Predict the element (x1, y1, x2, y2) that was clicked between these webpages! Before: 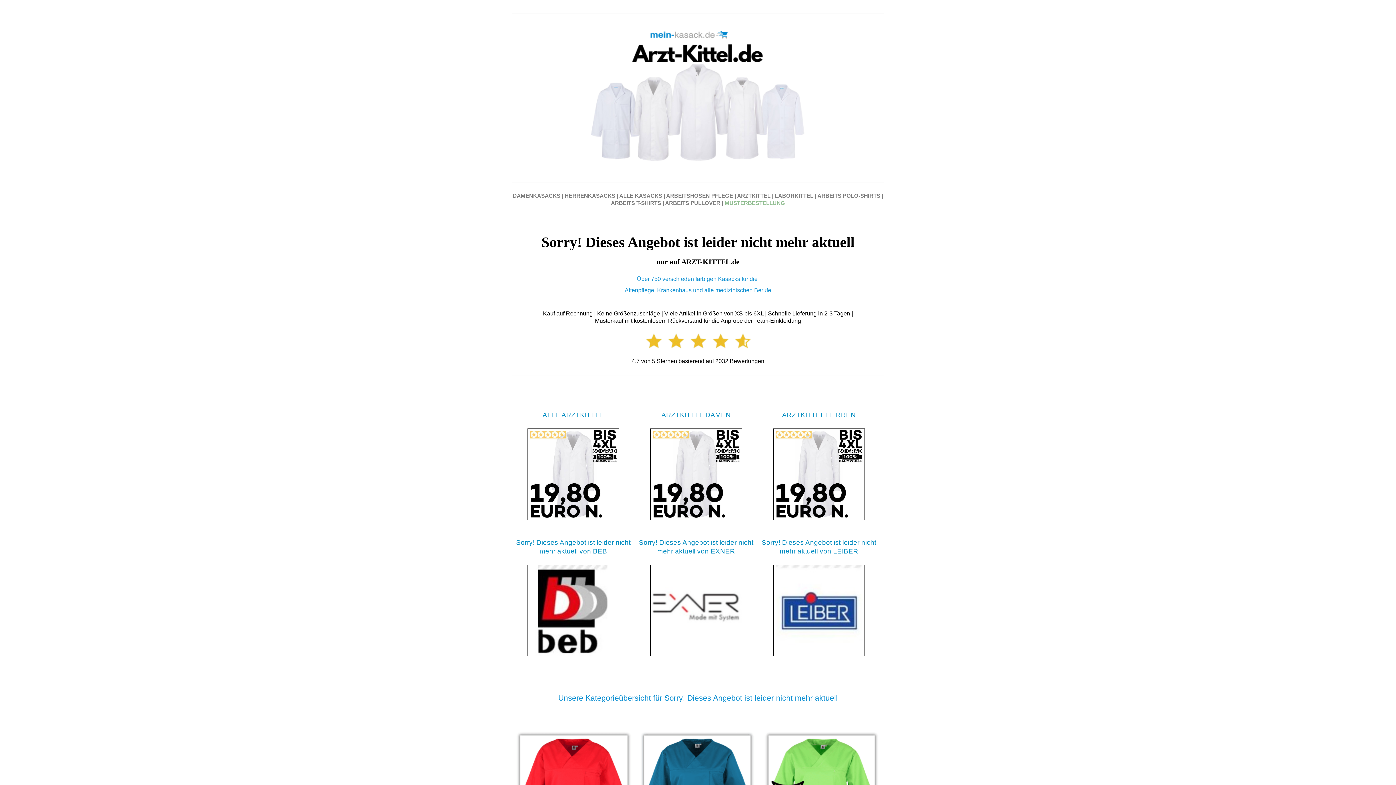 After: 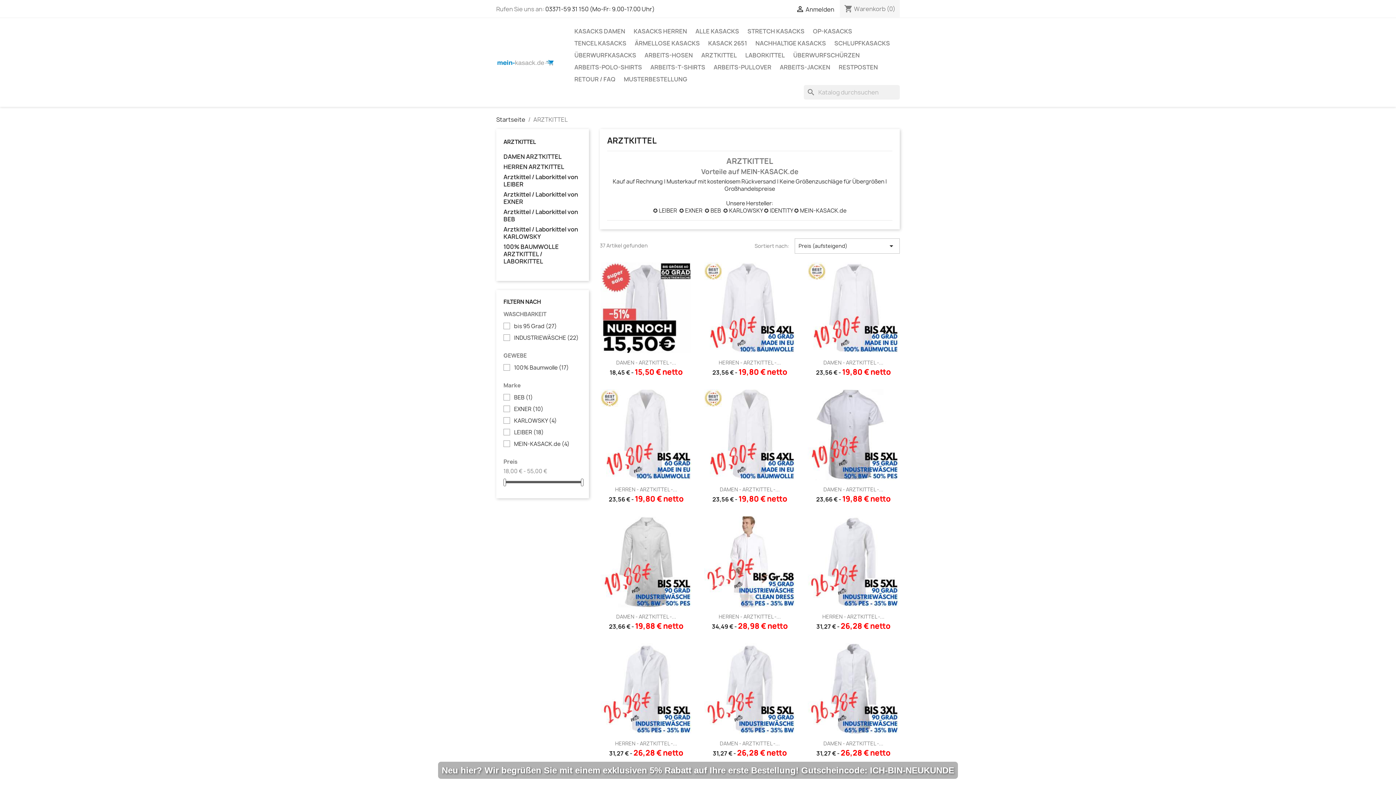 Action: bbox: (542, 411, 604, 418) label: ALLE ARZTKITTEL